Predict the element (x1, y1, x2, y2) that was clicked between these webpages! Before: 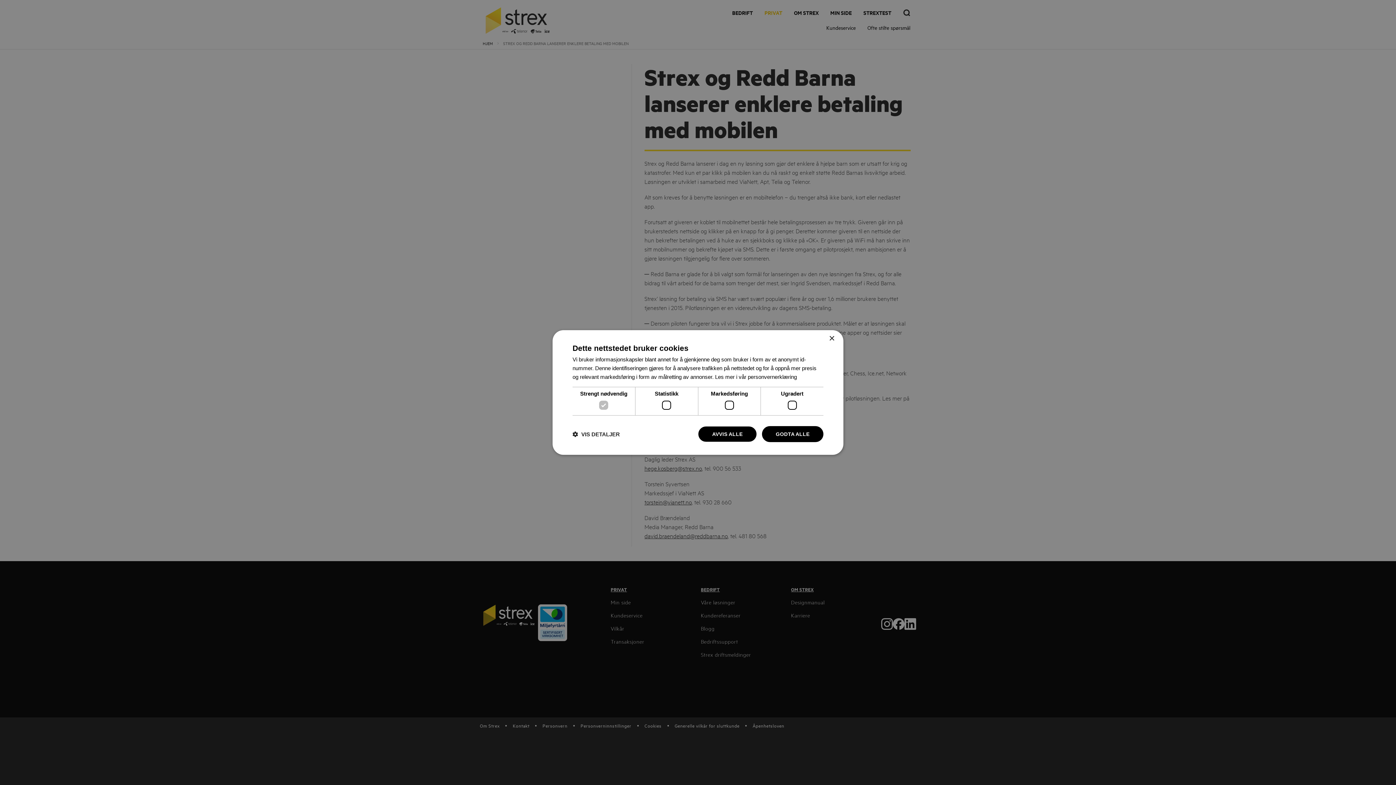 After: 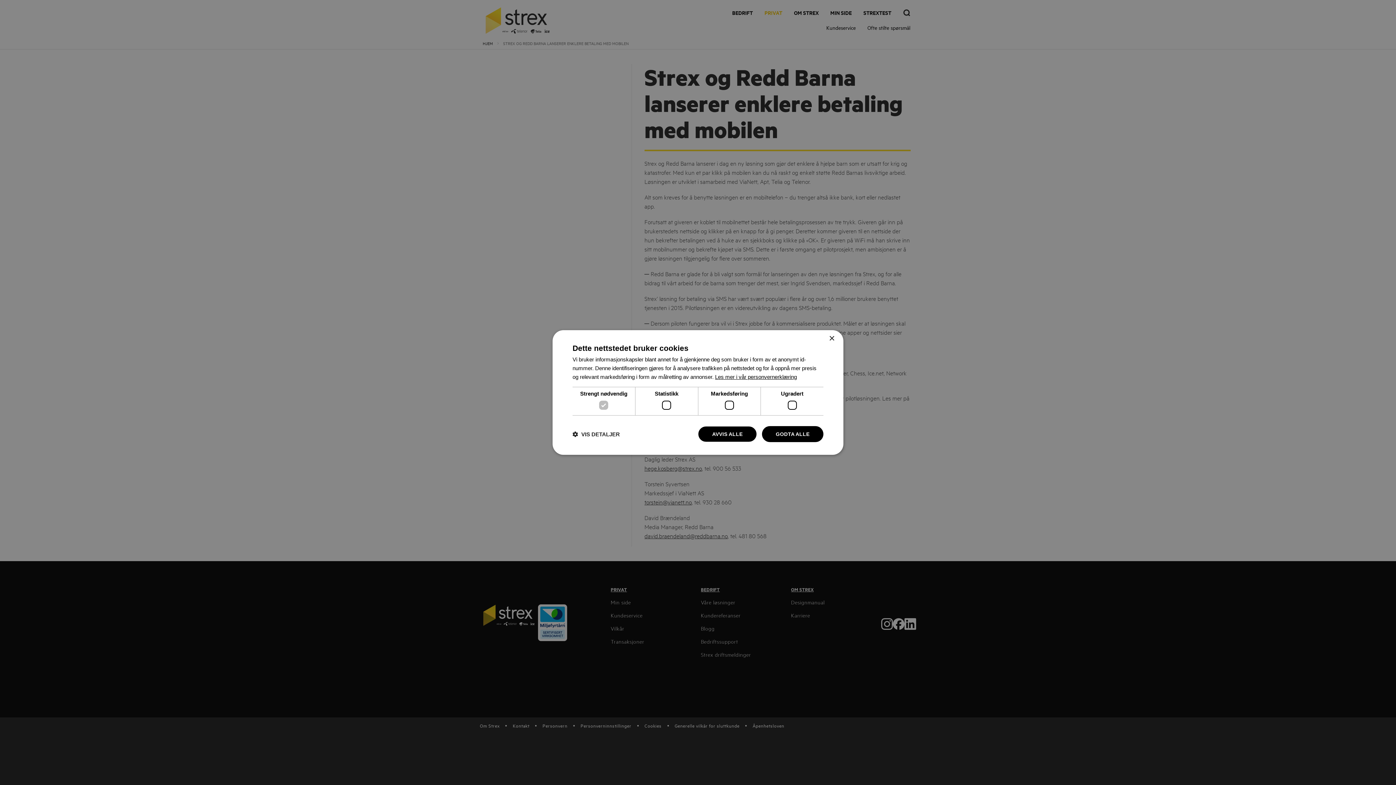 Action: bbox: (715, 374, 797, 380) label: Les mer i vår personvernerklæring, opens a new window